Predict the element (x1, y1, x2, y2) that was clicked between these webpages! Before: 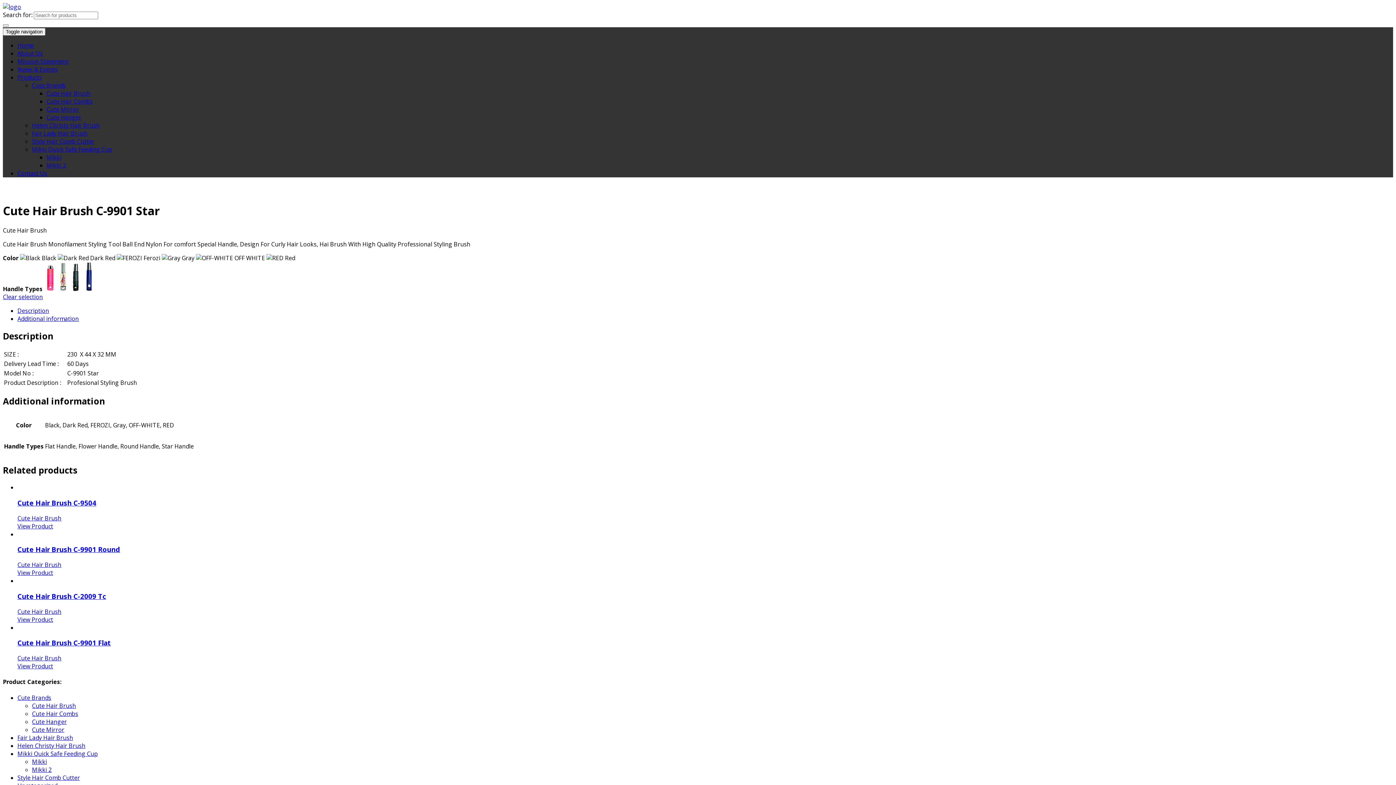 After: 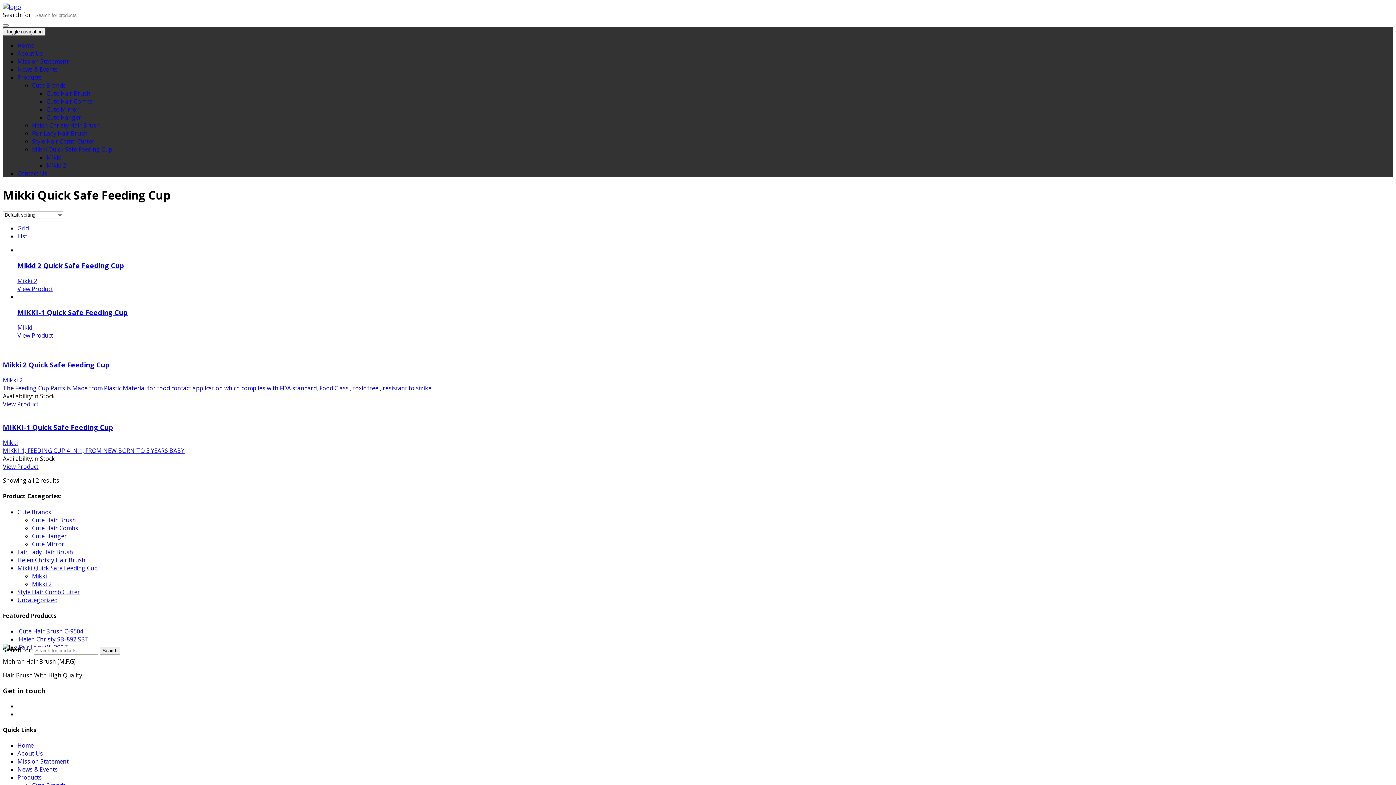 Action: bbox: (17, 750, 97, 758) label: Mikki Quick Safe Feeding Cup